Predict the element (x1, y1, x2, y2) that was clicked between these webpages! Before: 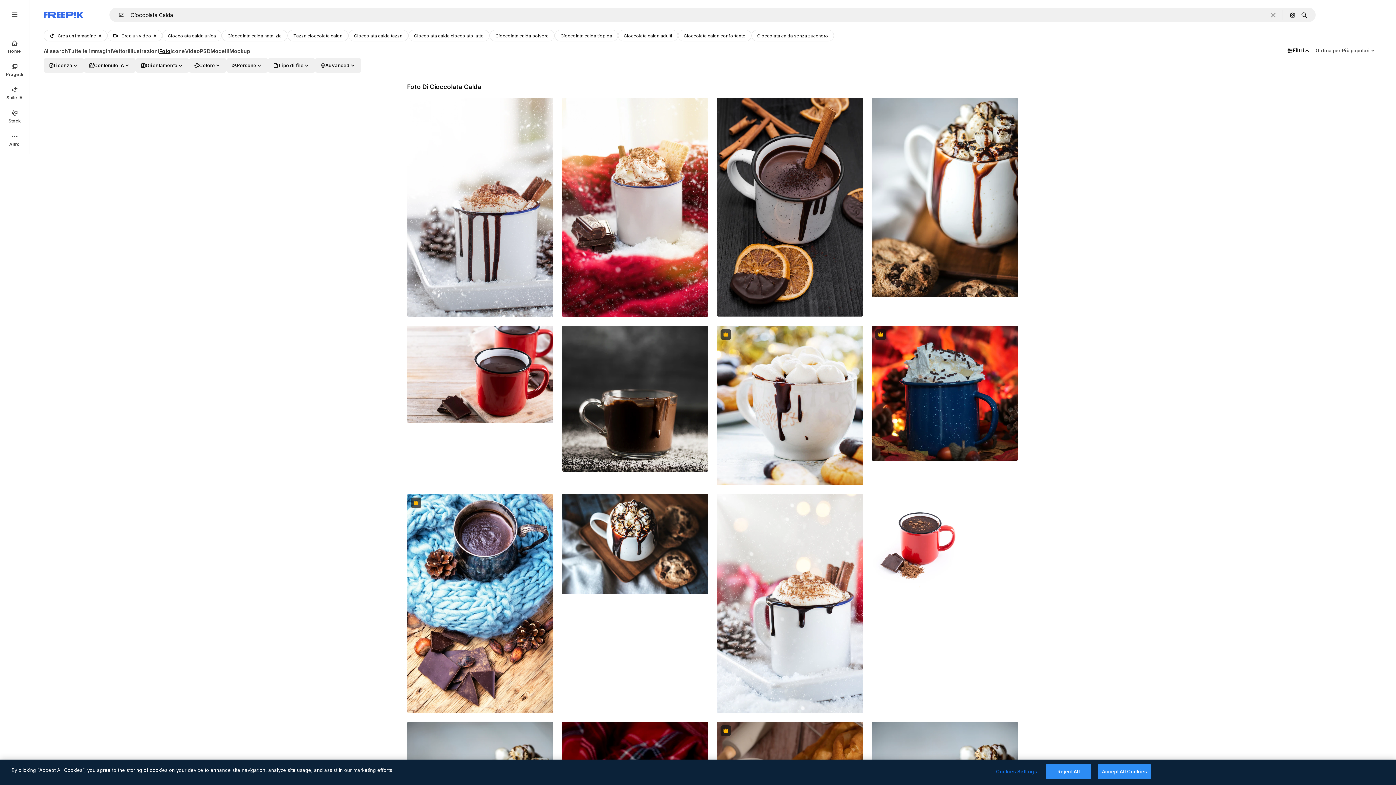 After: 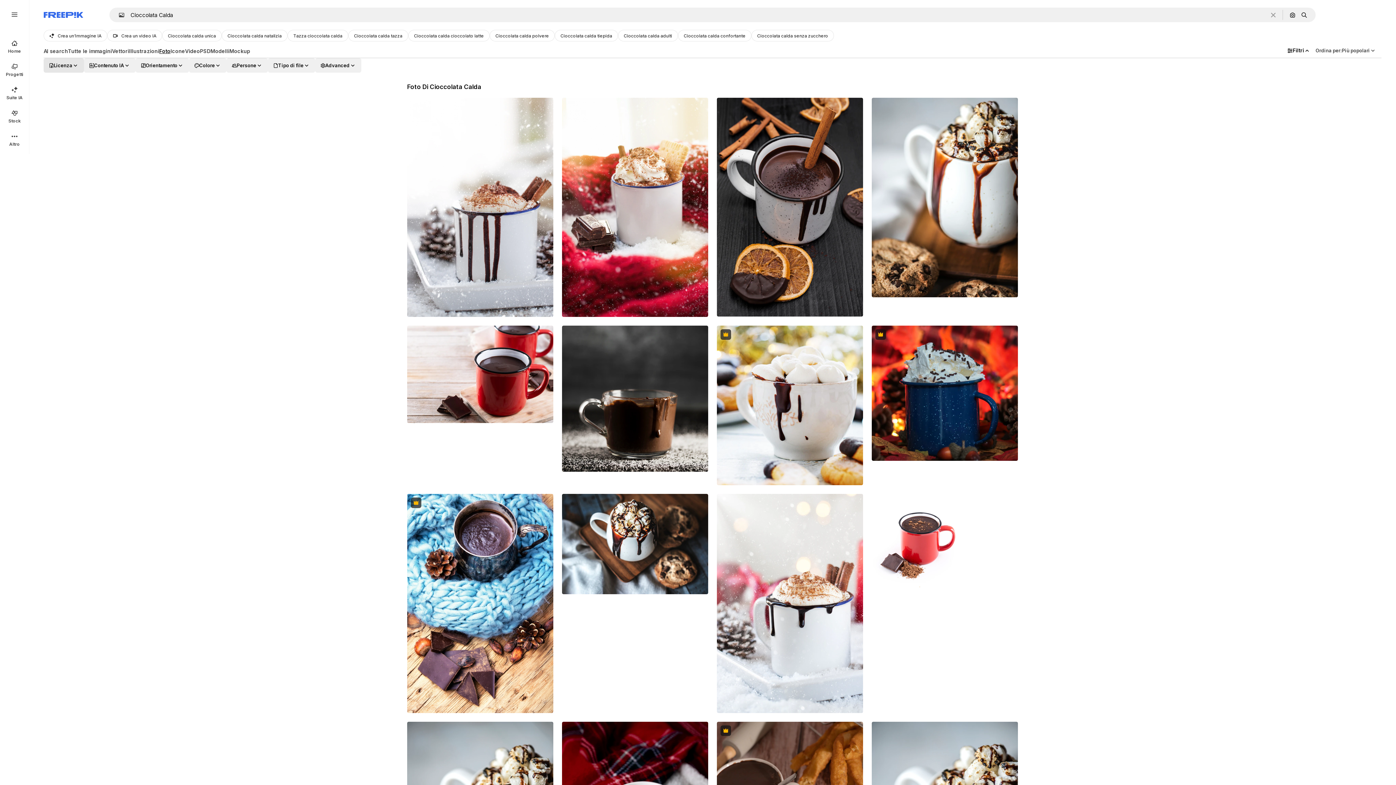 Action: label: license options bbox: (43, 58, 84, 72)